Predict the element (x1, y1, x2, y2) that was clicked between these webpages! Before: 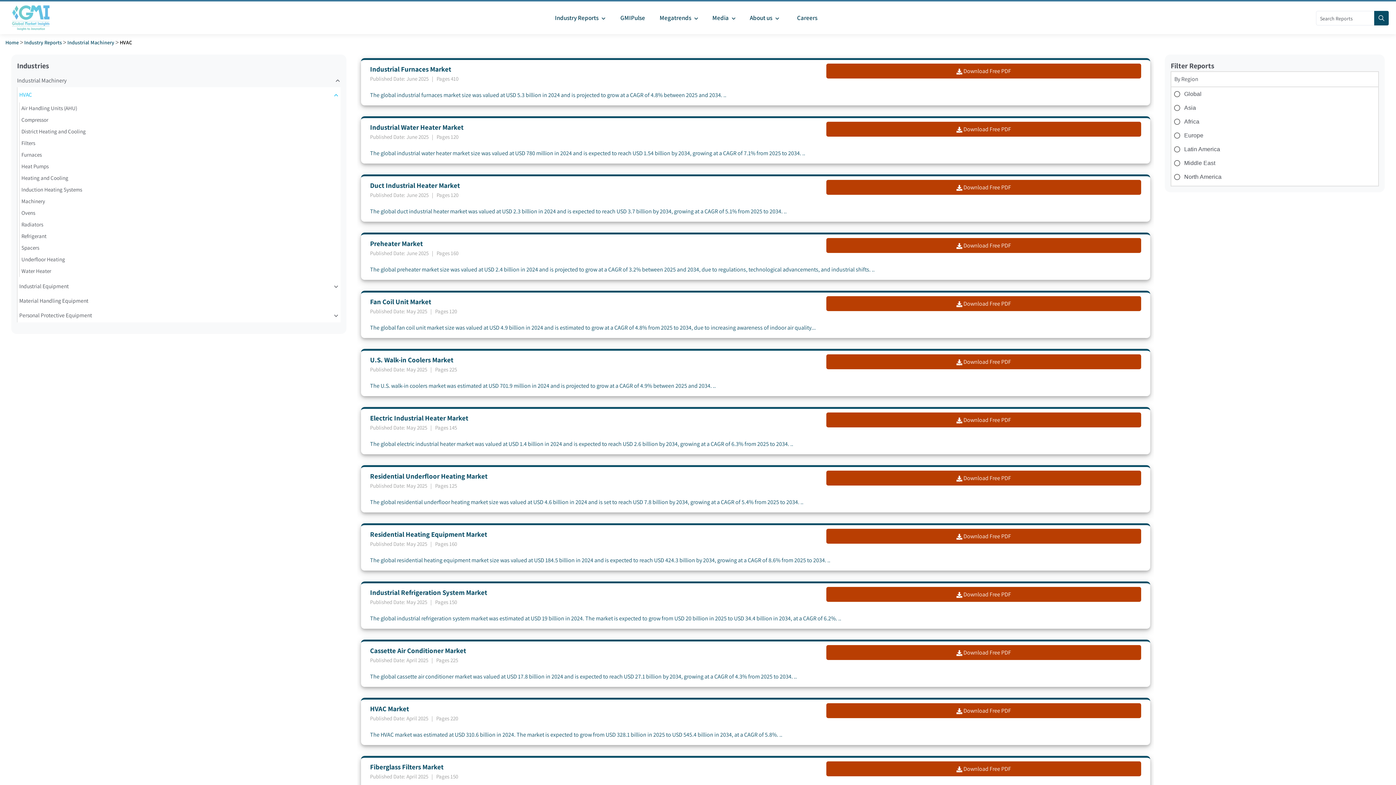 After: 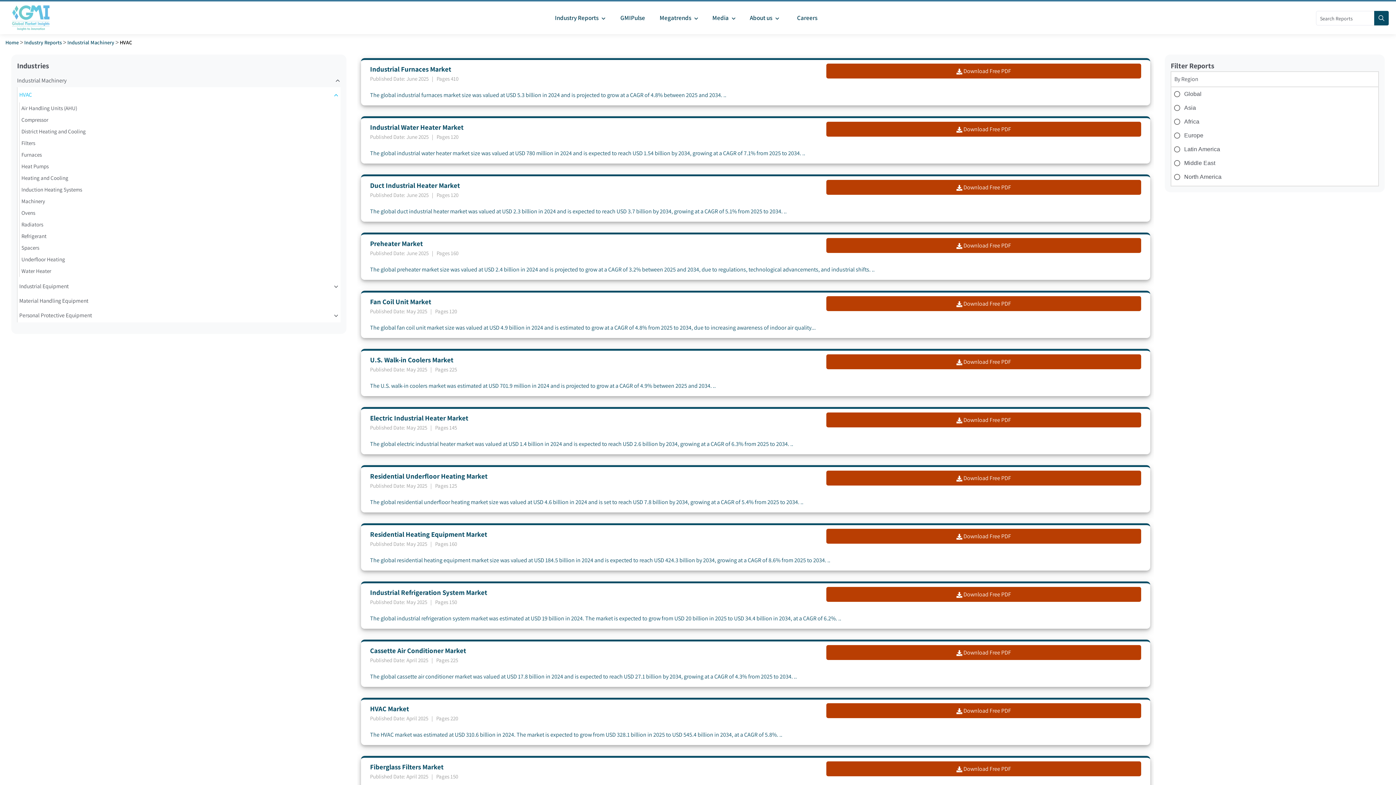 Action: bbox: (370, 765, 815, 776) label: Fiberglass Filters Market